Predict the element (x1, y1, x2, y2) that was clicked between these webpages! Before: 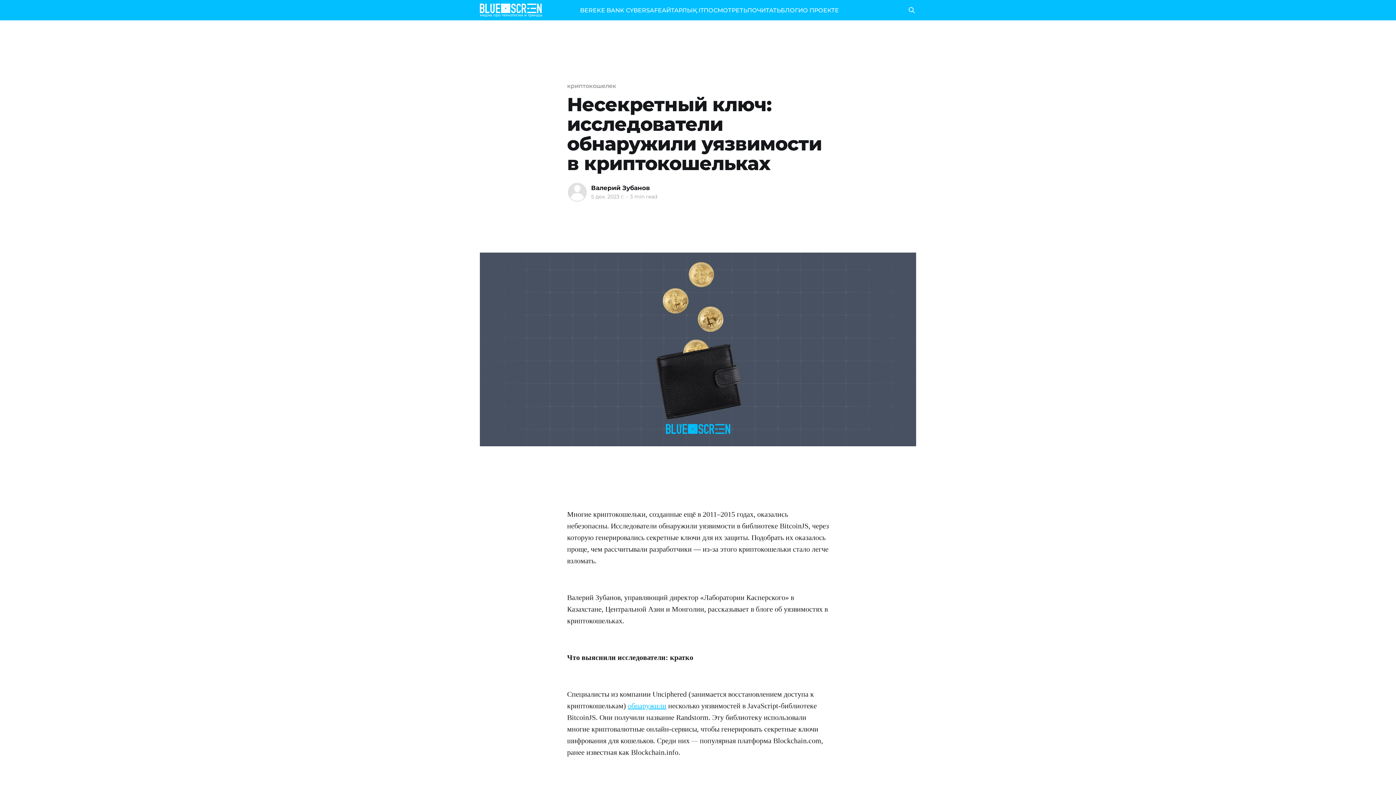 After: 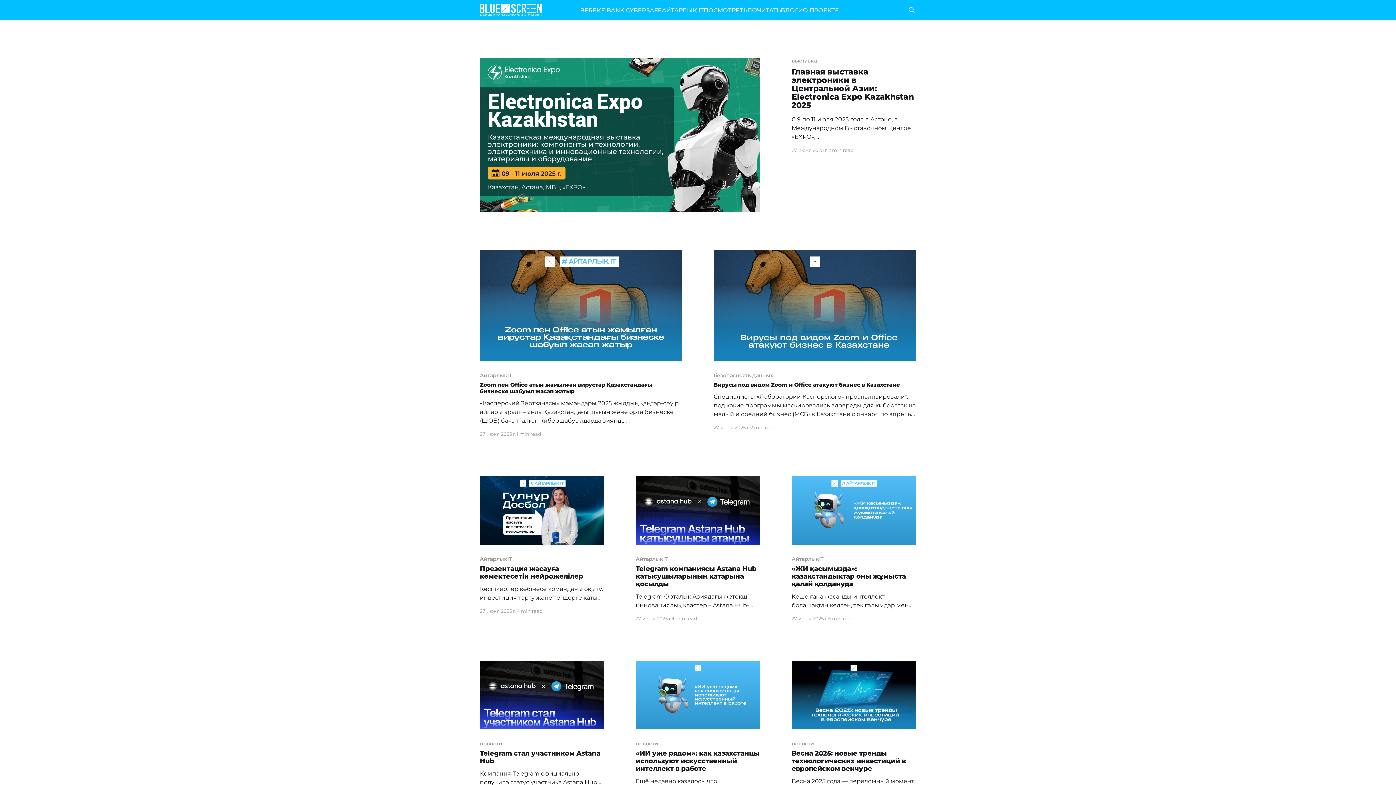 Action: bbox: (480, 3, 542, 16) label: медиа про технологии и тренды